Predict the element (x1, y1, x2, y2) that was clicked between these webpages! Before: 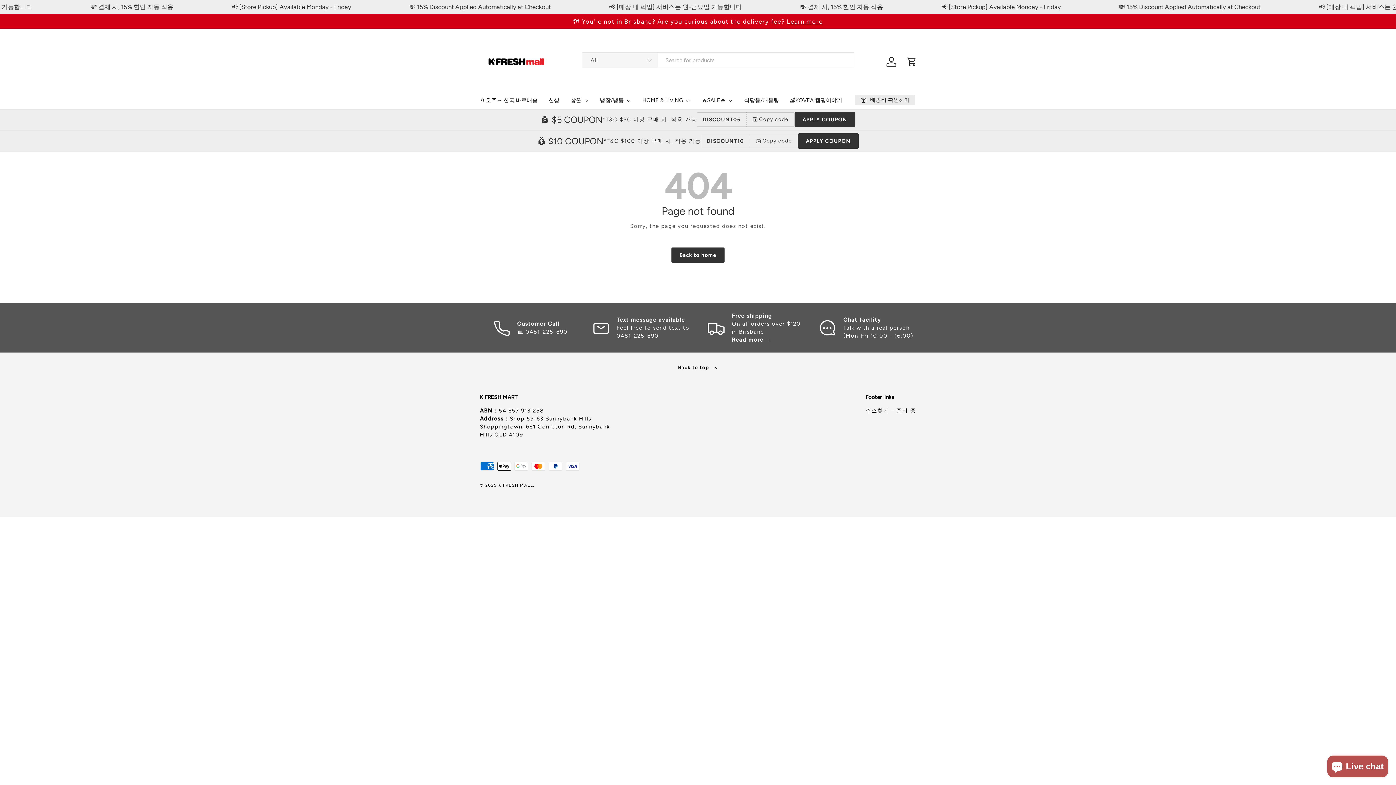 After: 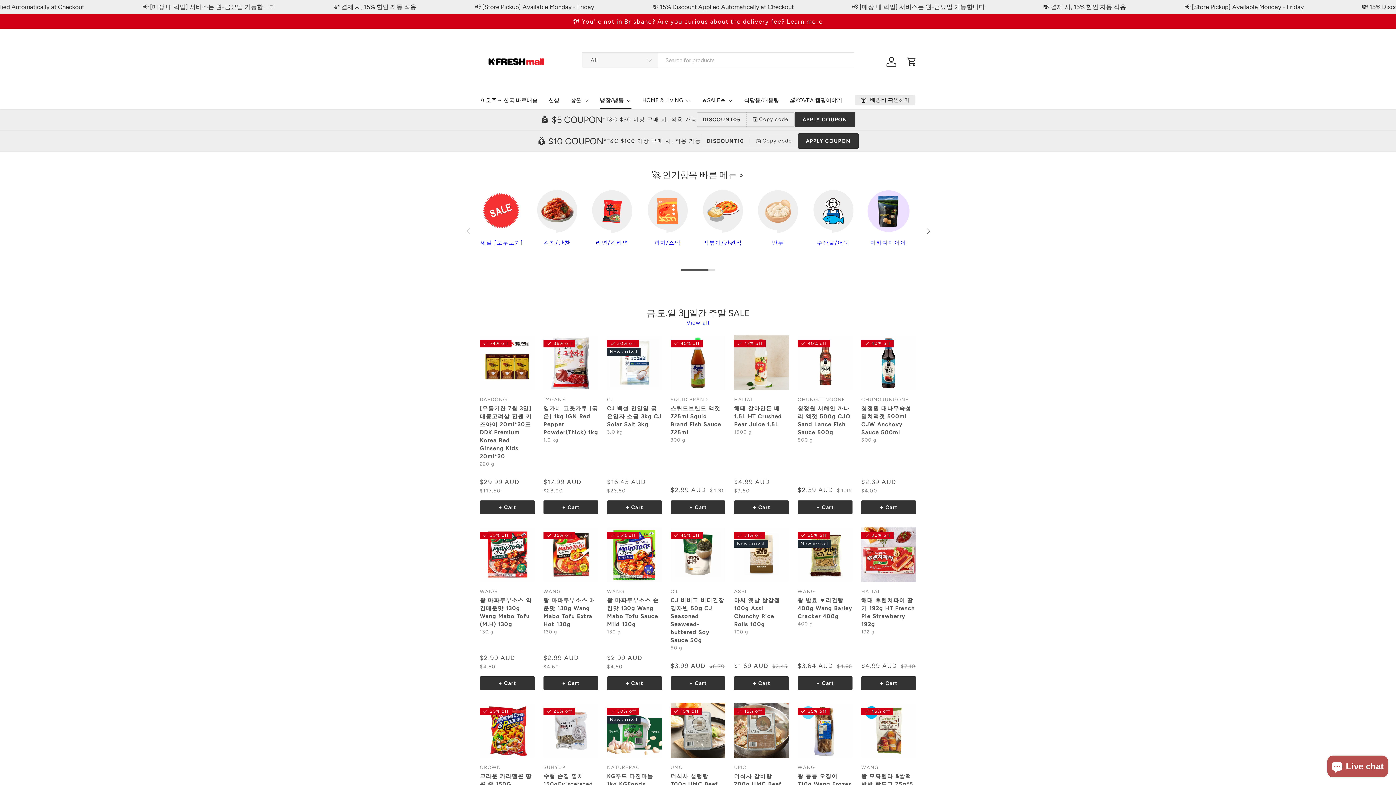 Action: bbox: (798, 133, 858, 148) label: APPLY COUPON